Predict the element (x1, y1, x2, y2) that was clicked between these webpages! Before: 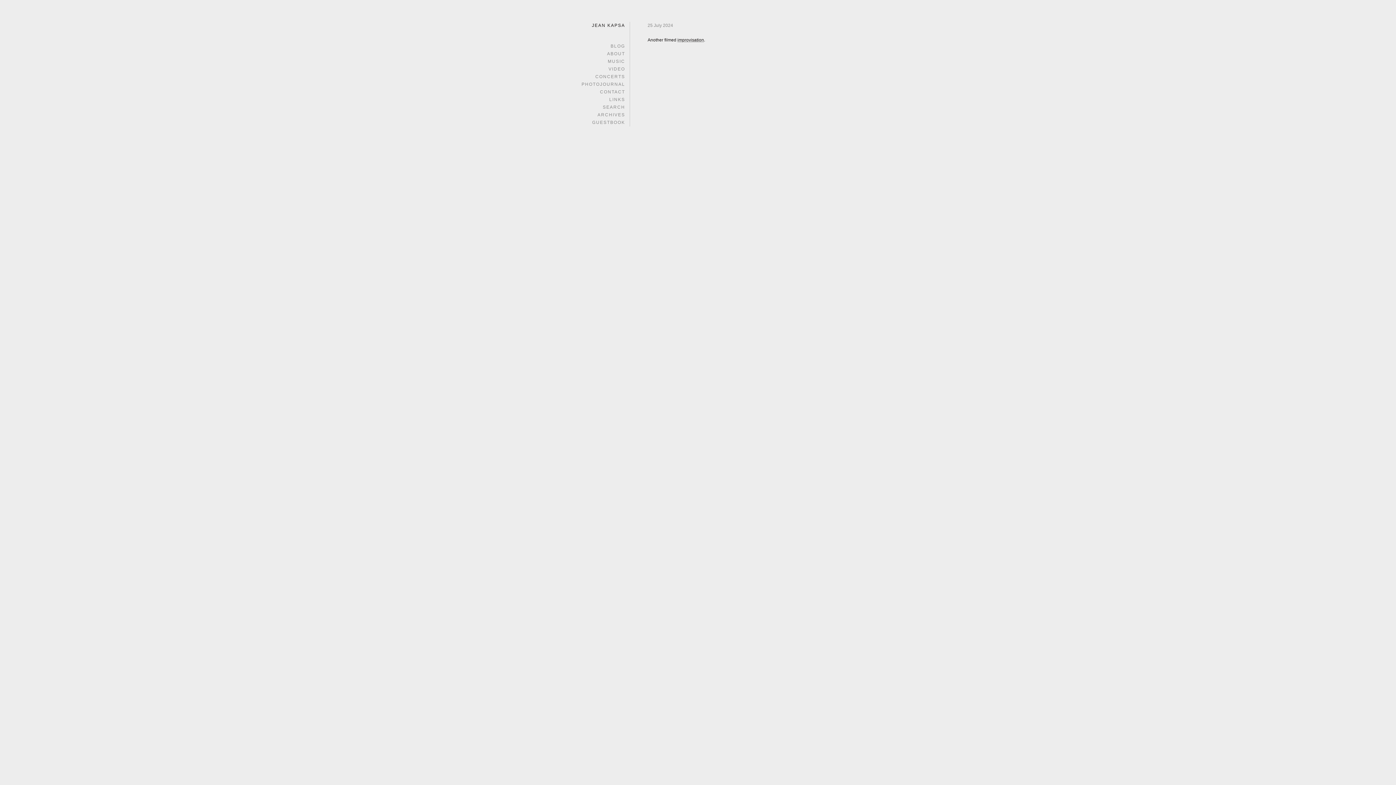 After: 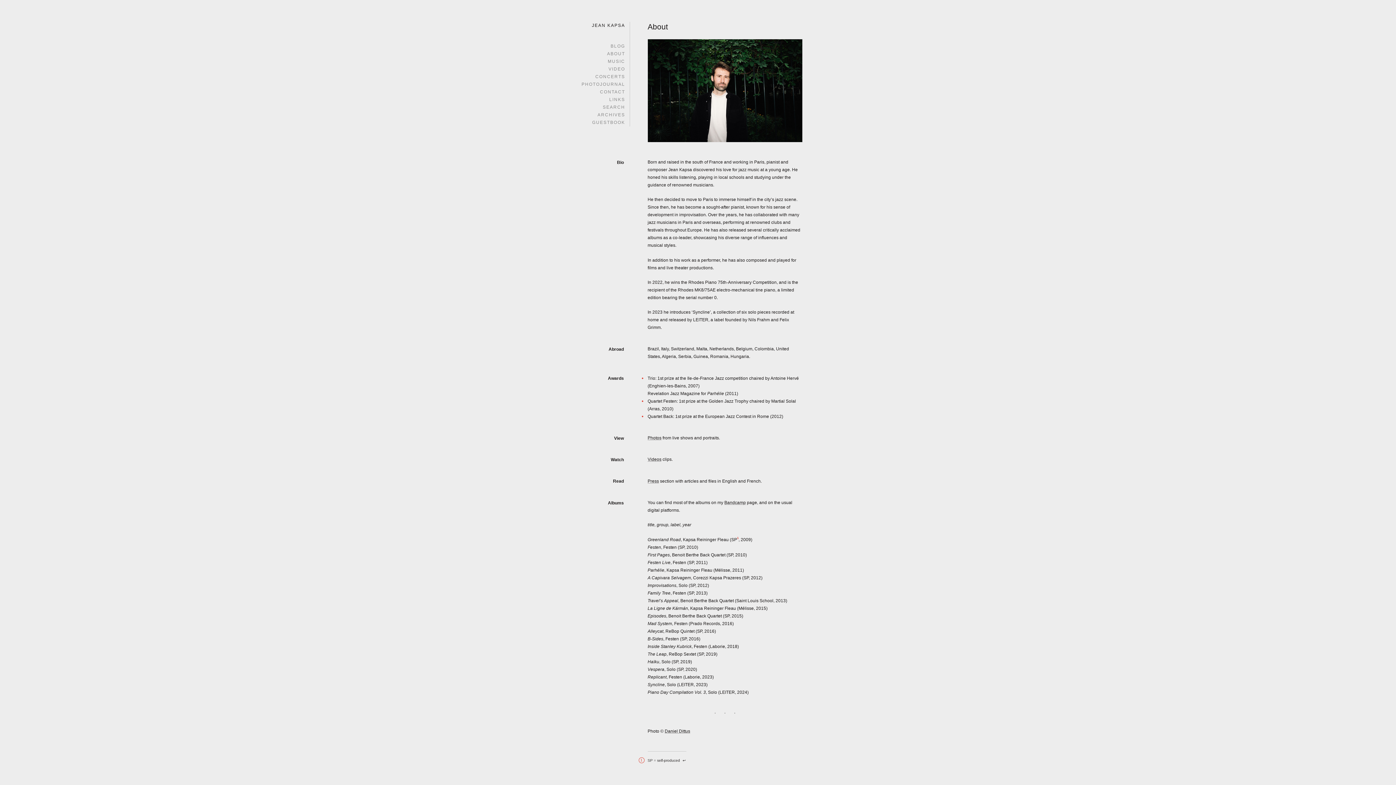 Action: label: ABOUT bbox: (567, 50, 625, 57)